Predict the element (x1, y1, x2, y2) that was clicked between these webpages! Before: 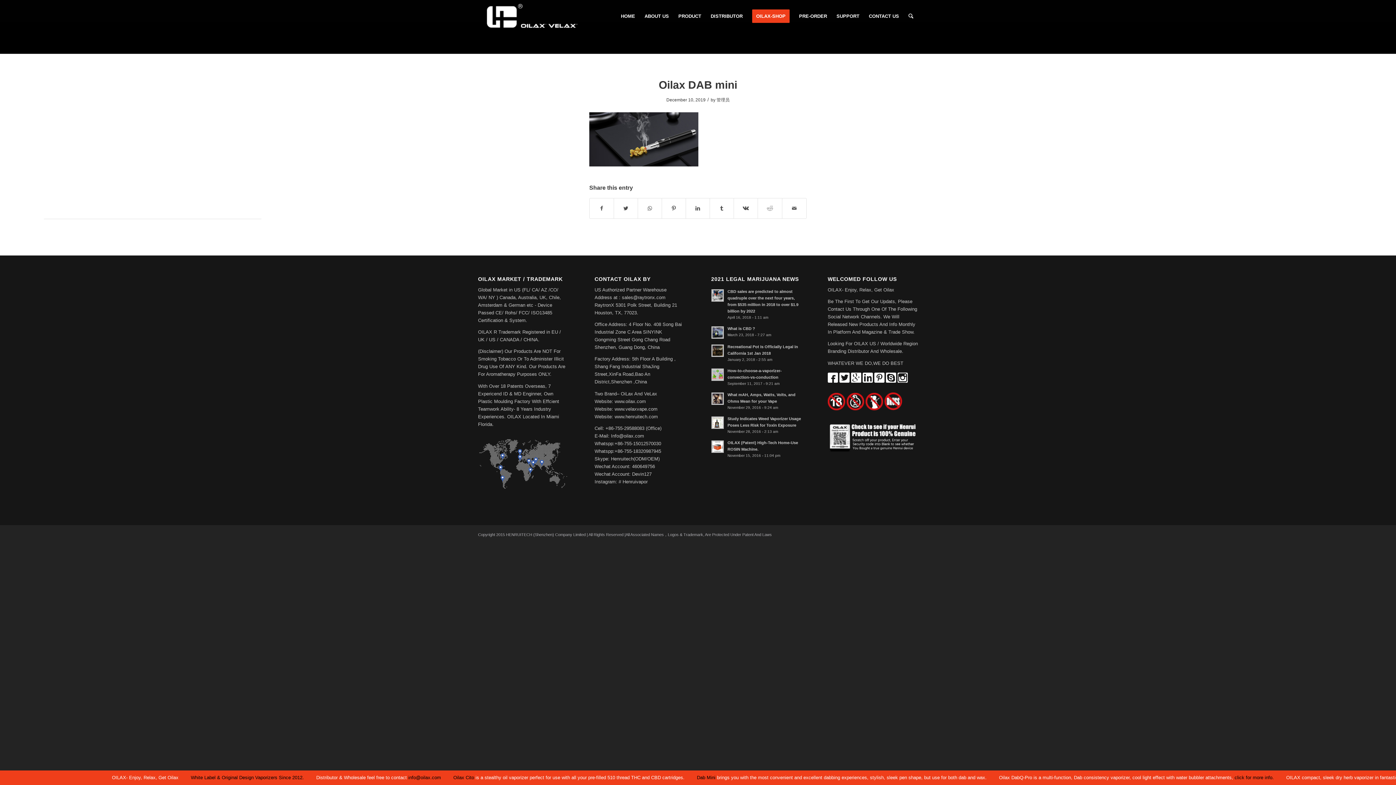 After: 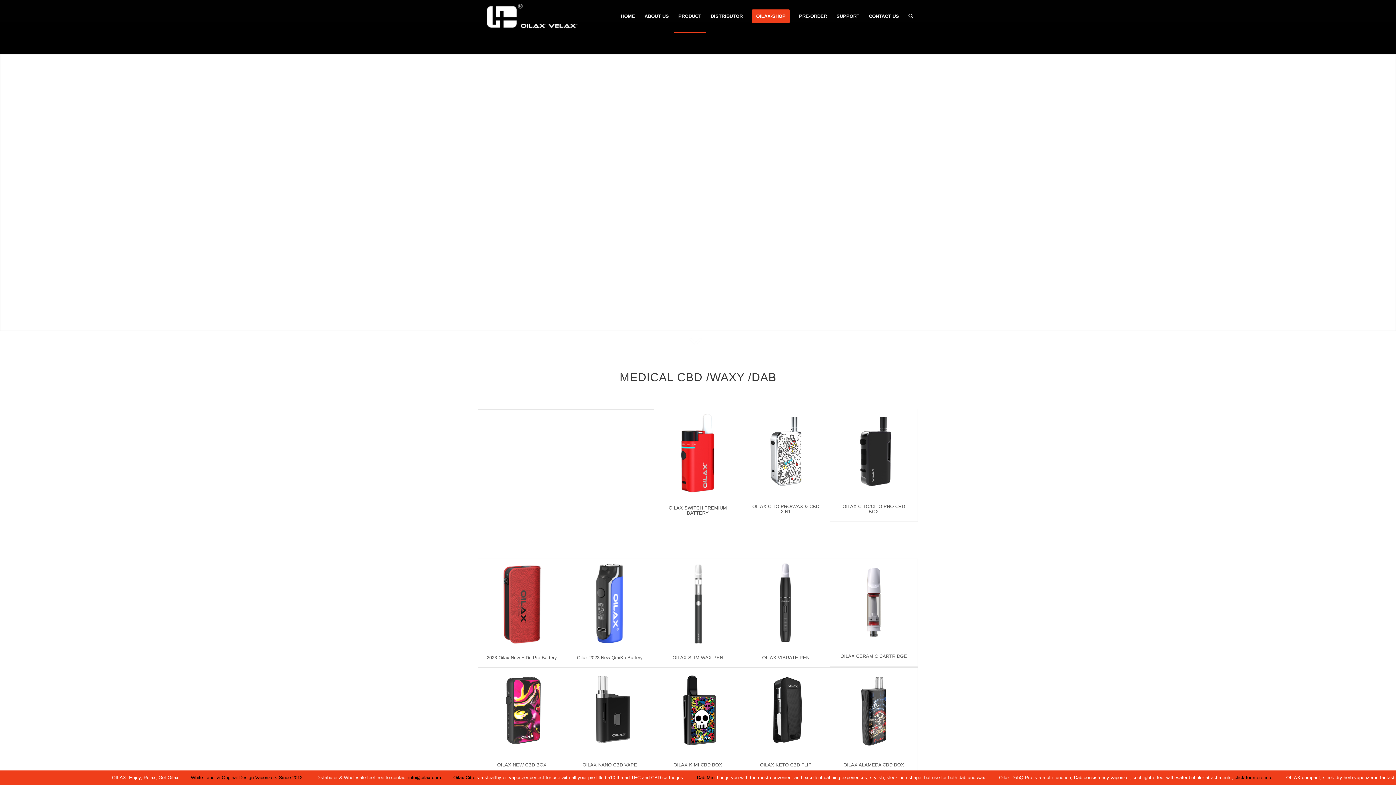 Action: bbox: (673, 0, 706, 32) label: PRODUCT